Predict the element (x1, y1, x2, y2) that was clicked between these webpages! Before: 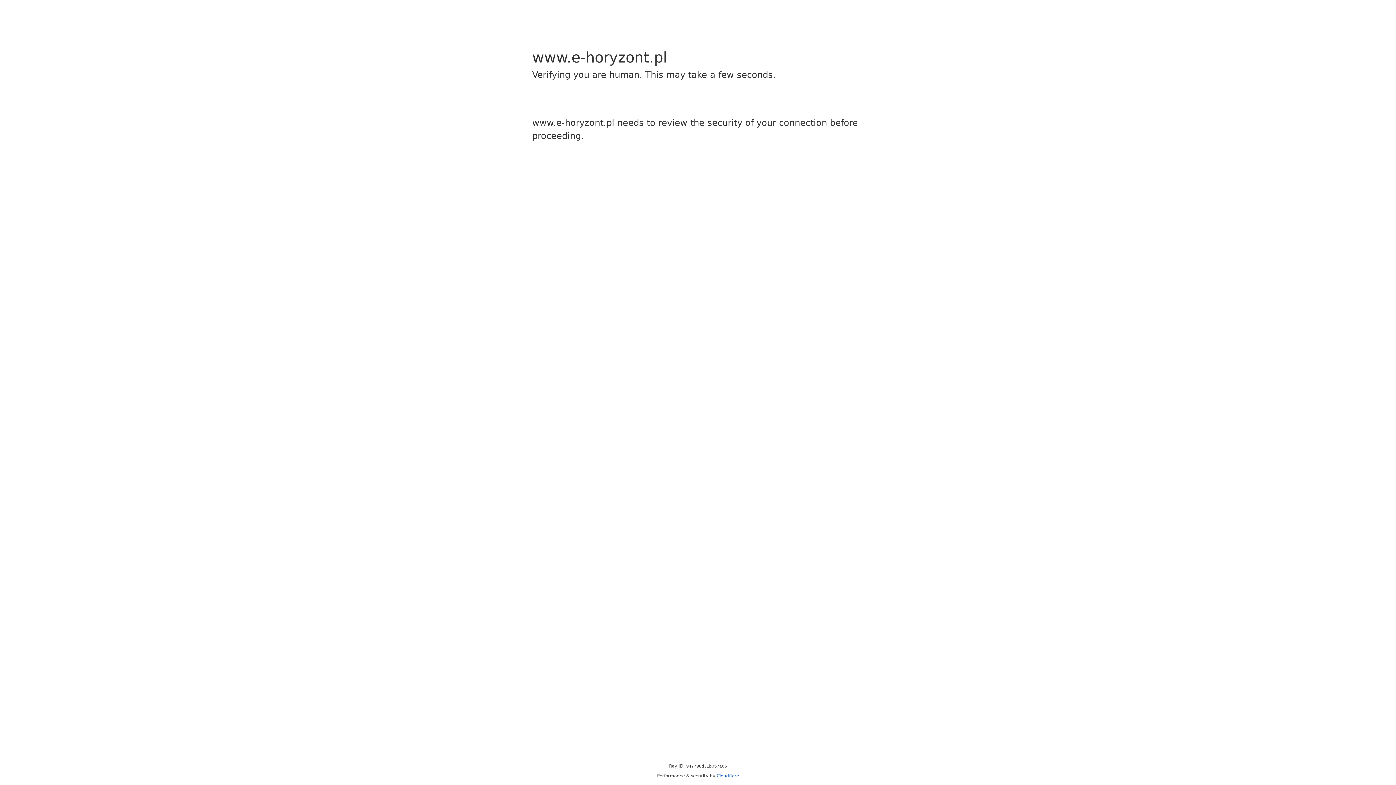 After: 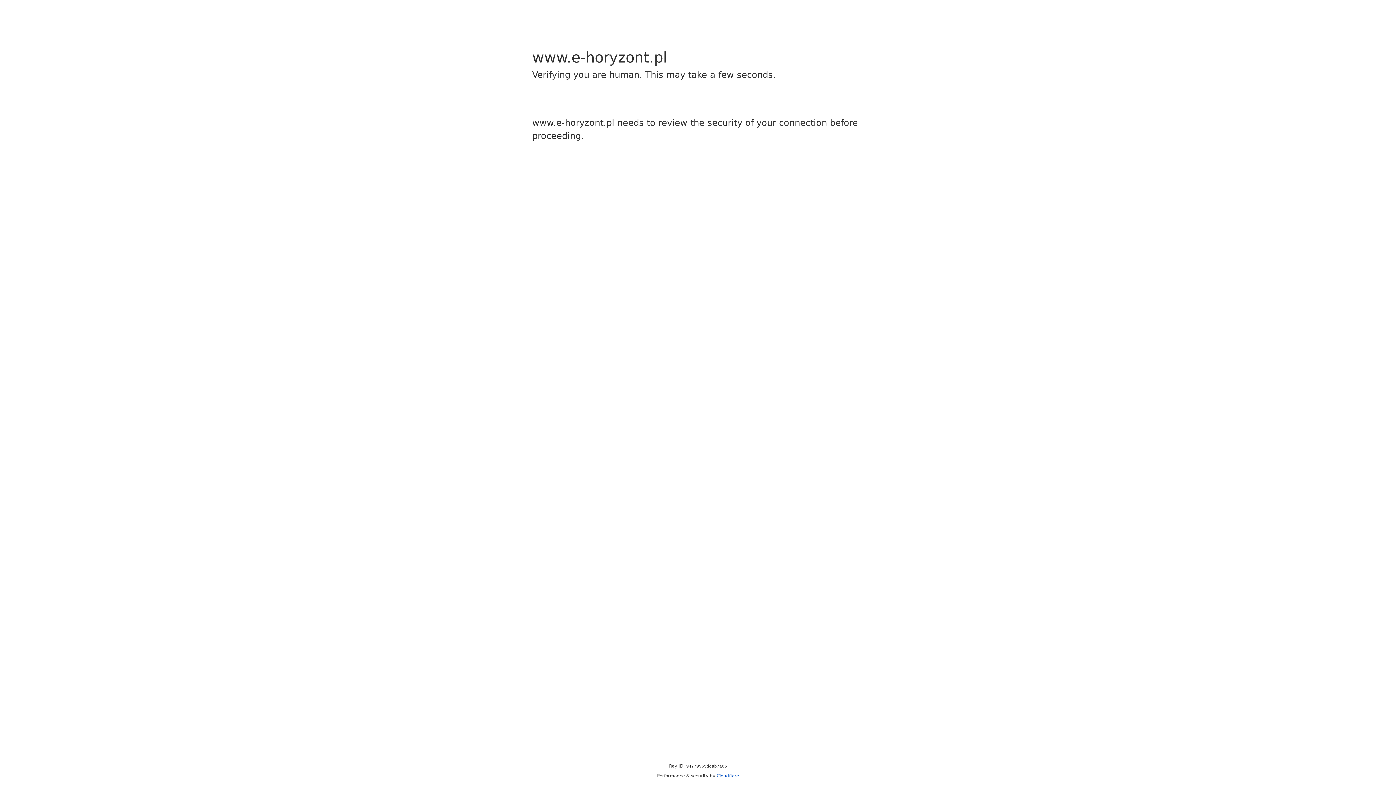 Action: label: Cloudflare bbox: (716, 773, 739, 778)